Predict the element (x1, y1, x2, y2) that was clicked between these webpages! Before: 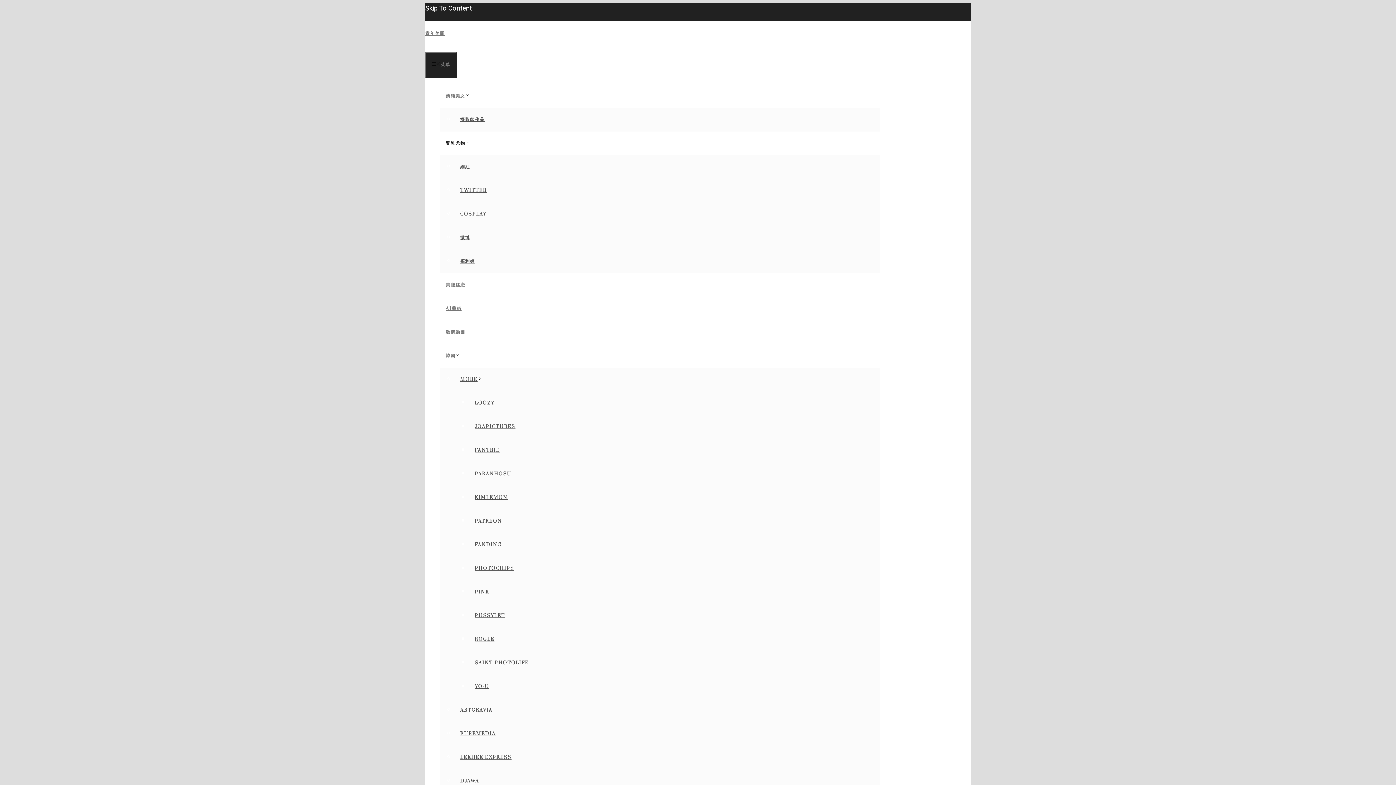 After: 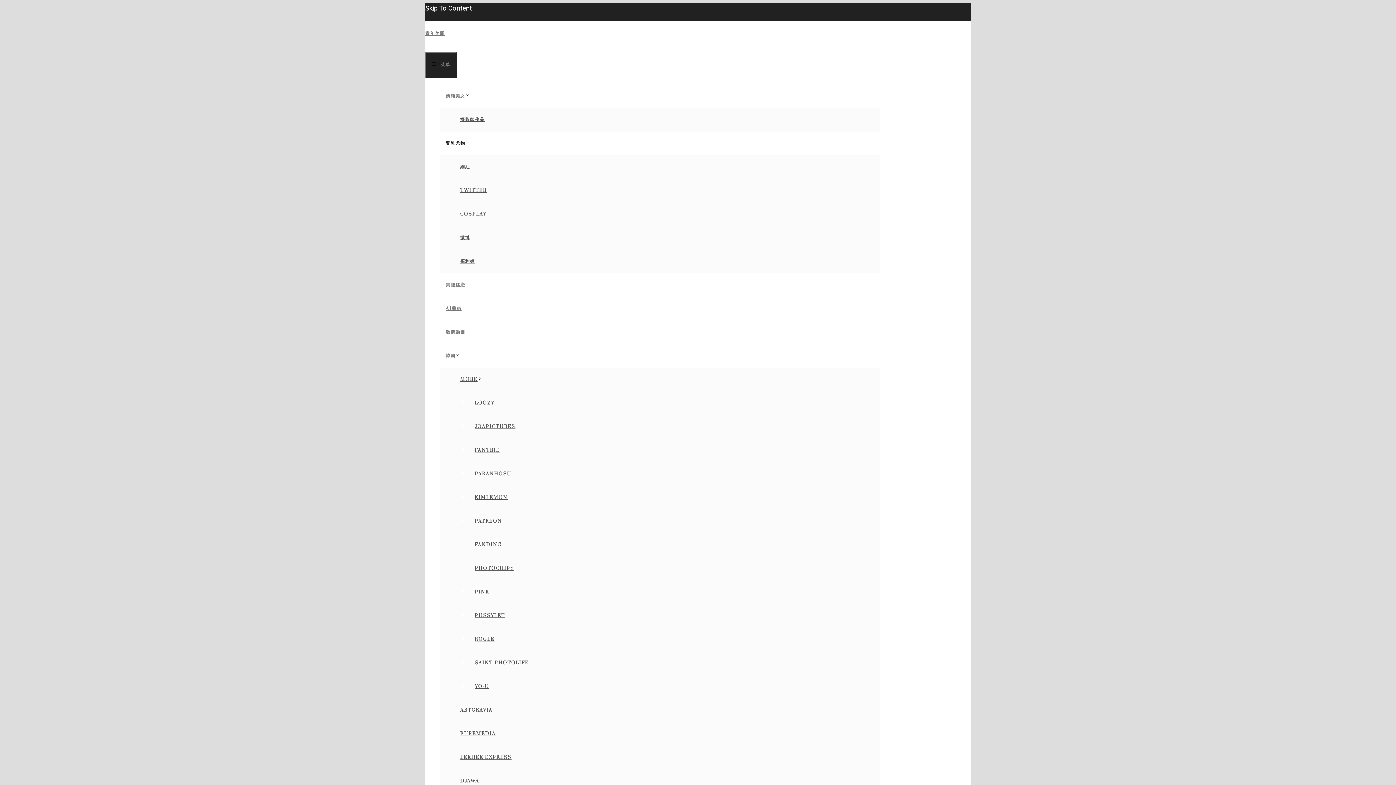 Action: bbox: (440, 140, 481, 146) label: 臀乳尤物